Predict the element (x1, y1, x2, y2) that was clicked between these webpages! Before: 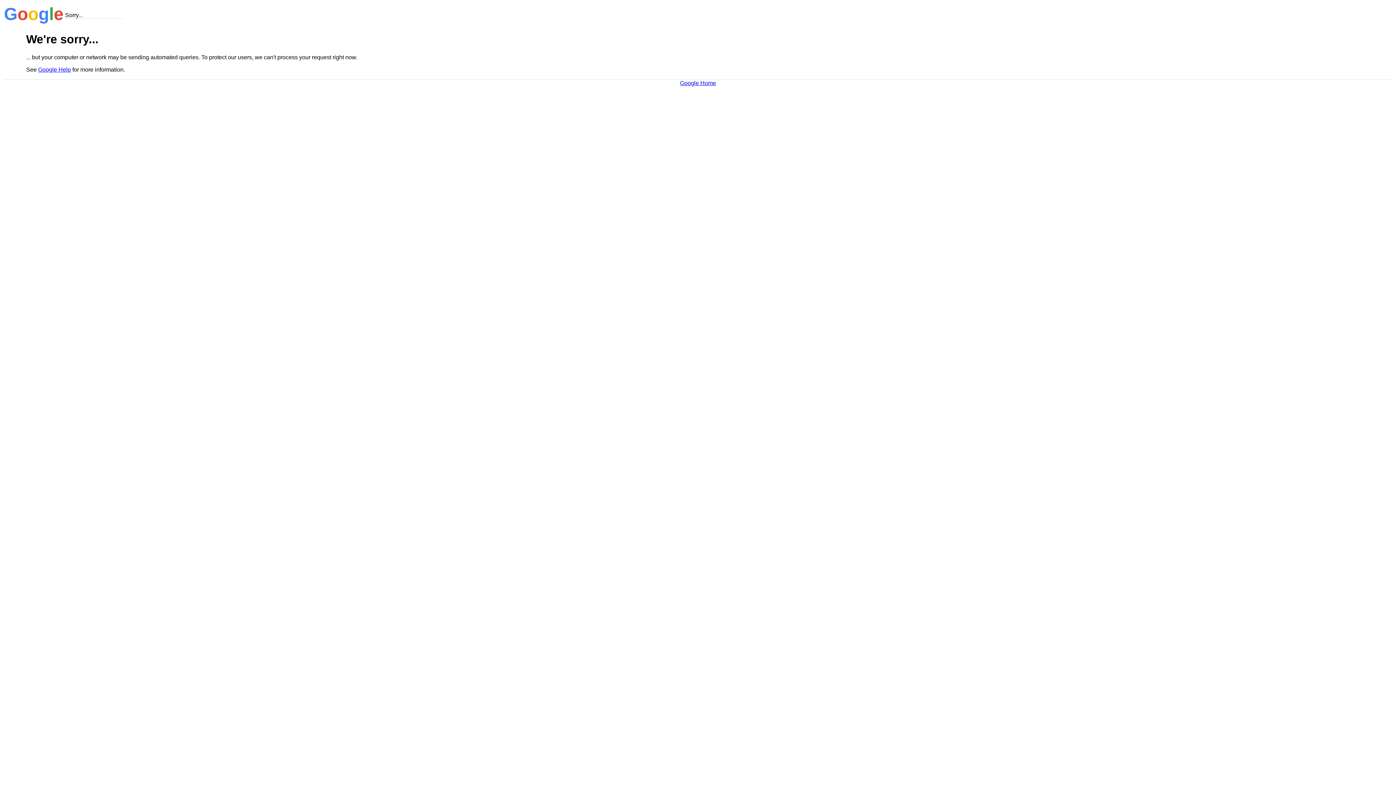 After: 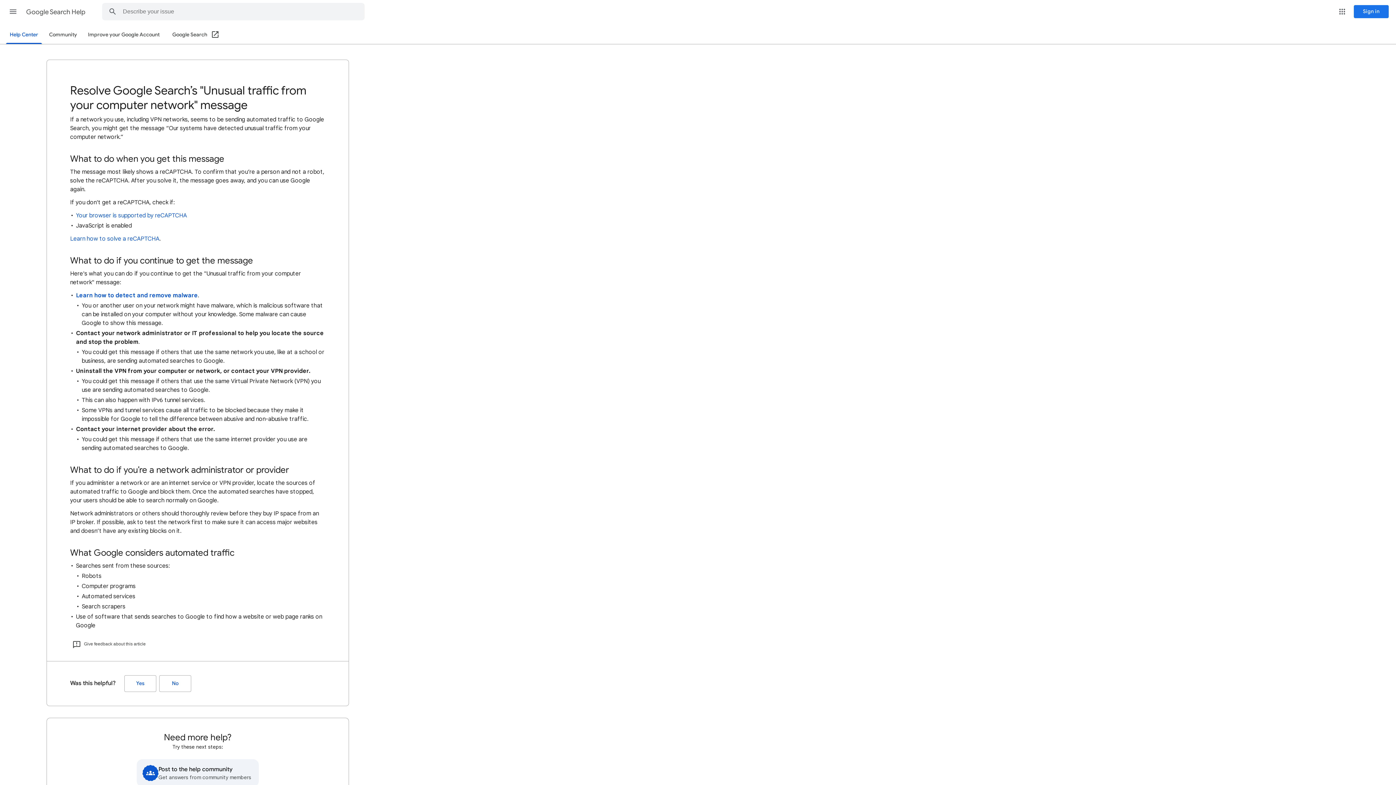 Action: label: Google Help bbox: (38, 66, 70, 72)